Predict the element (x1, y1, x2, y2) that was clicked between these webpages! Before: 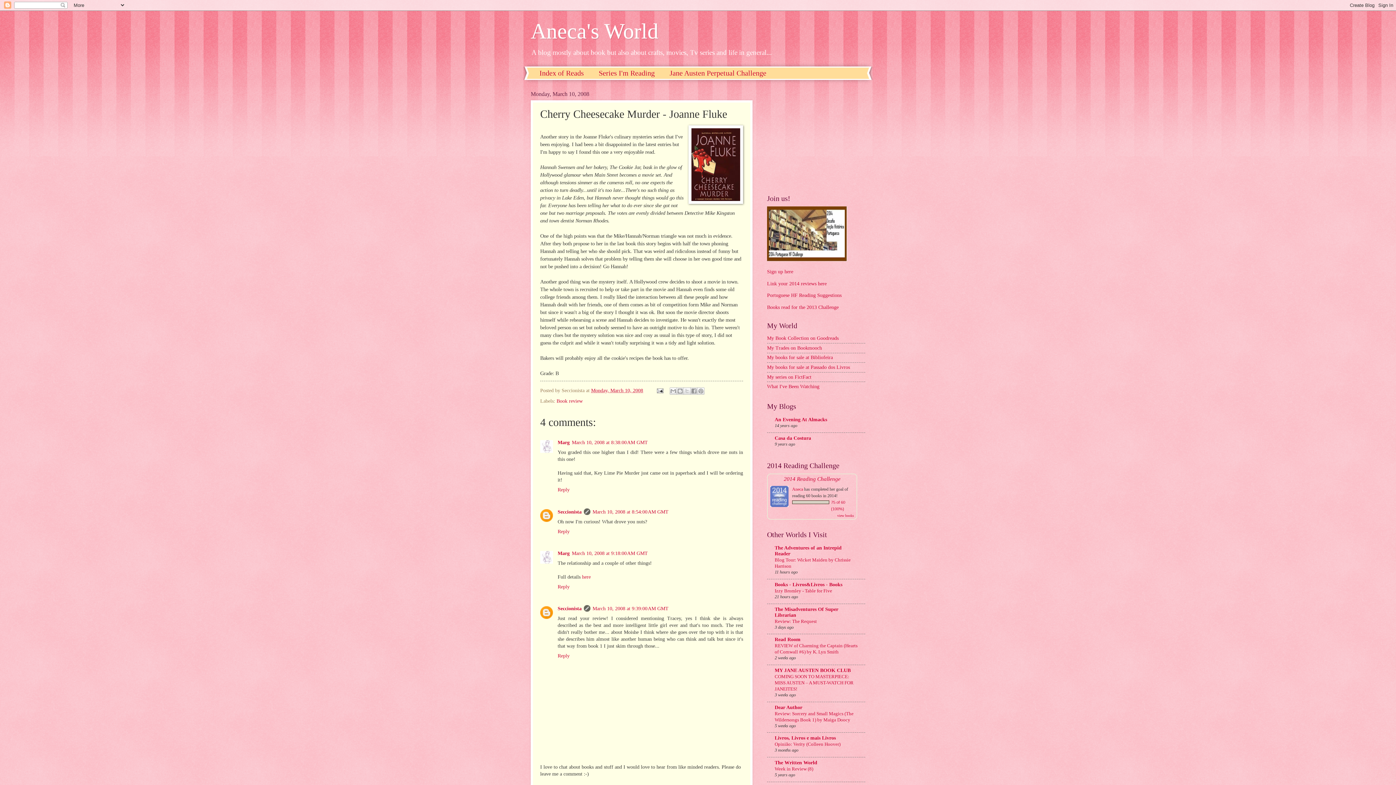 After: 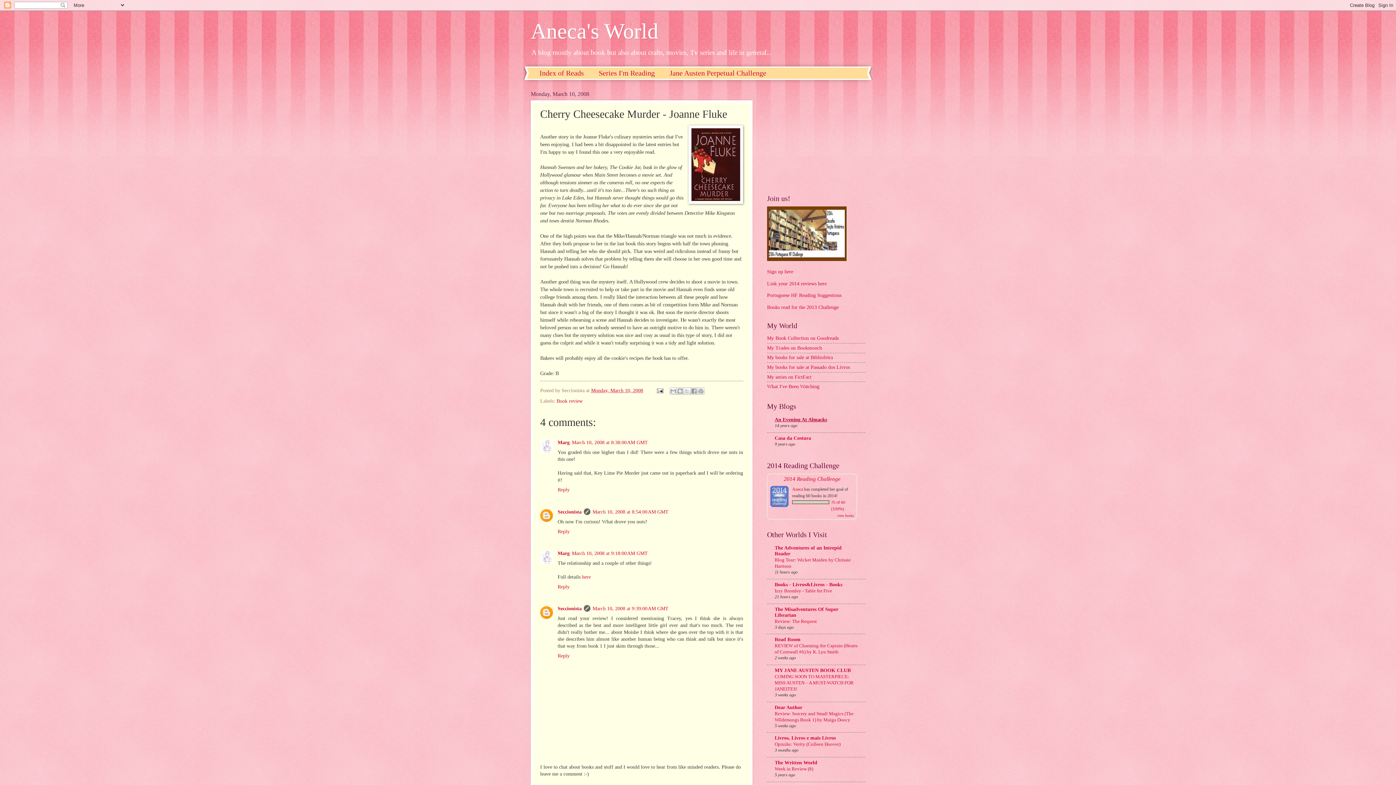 Action: bbox: (774, 417, 827, 422) label: An Evening At Almacks